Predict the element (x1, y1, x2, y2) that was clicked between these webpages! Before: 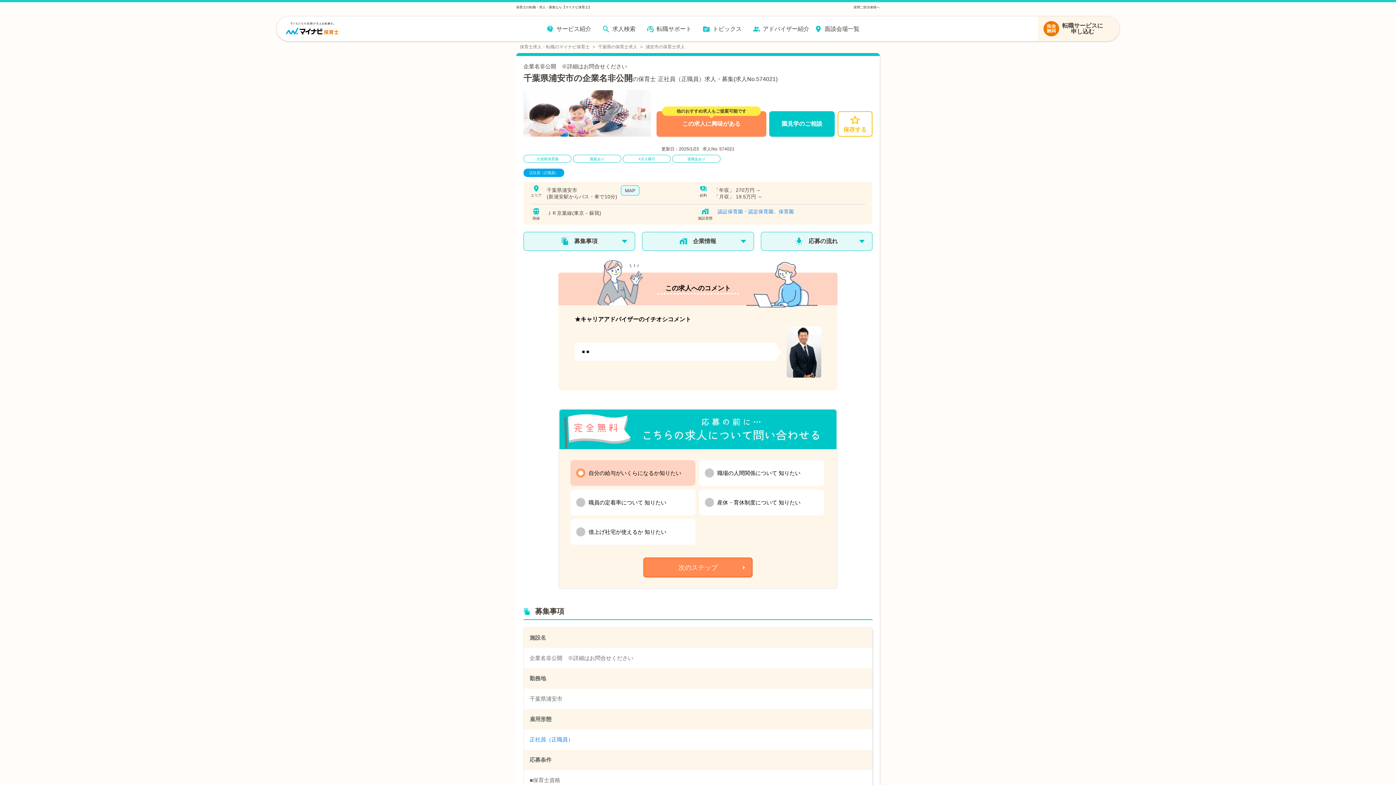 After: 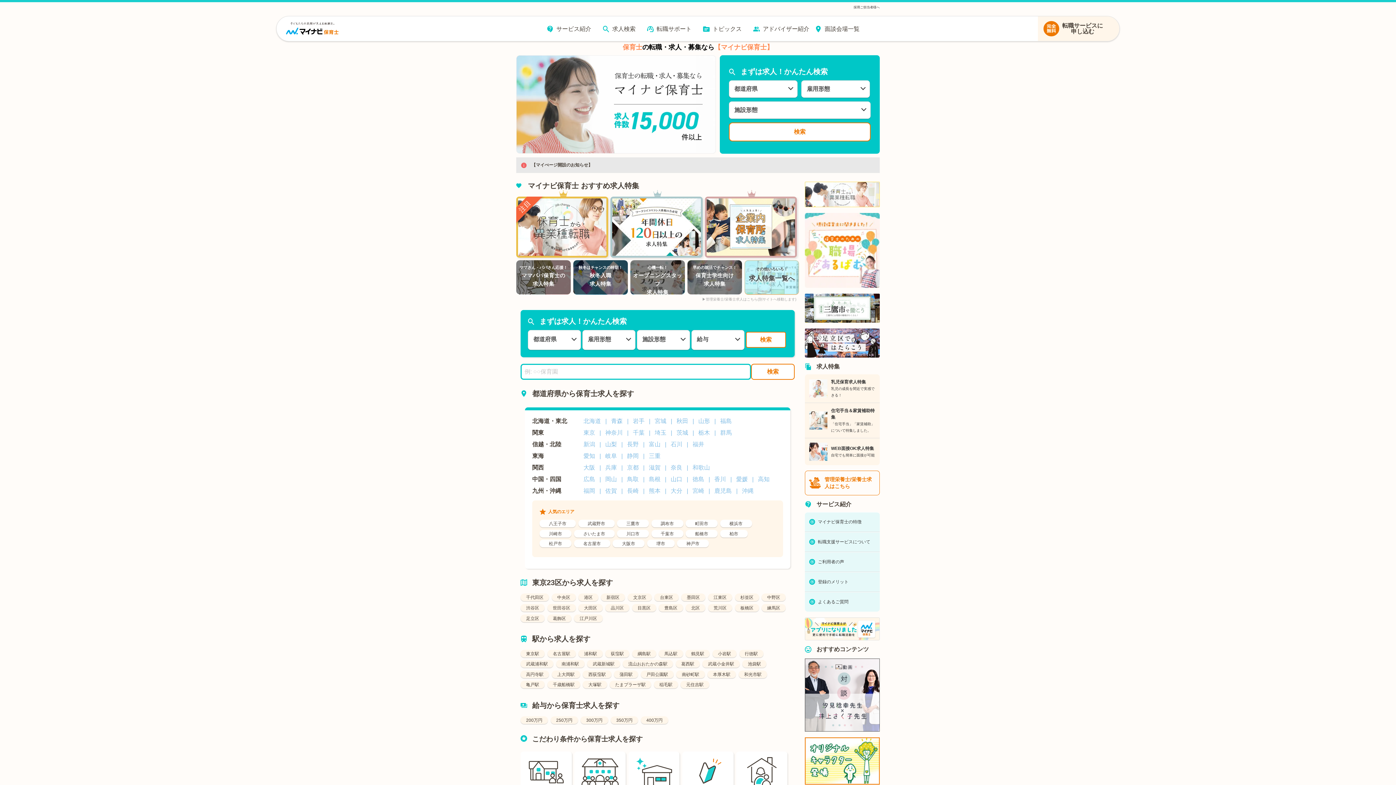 Action: label: 保育士求人・転職のマイナビ保育士 bbox: (520, 43, 589, 49)